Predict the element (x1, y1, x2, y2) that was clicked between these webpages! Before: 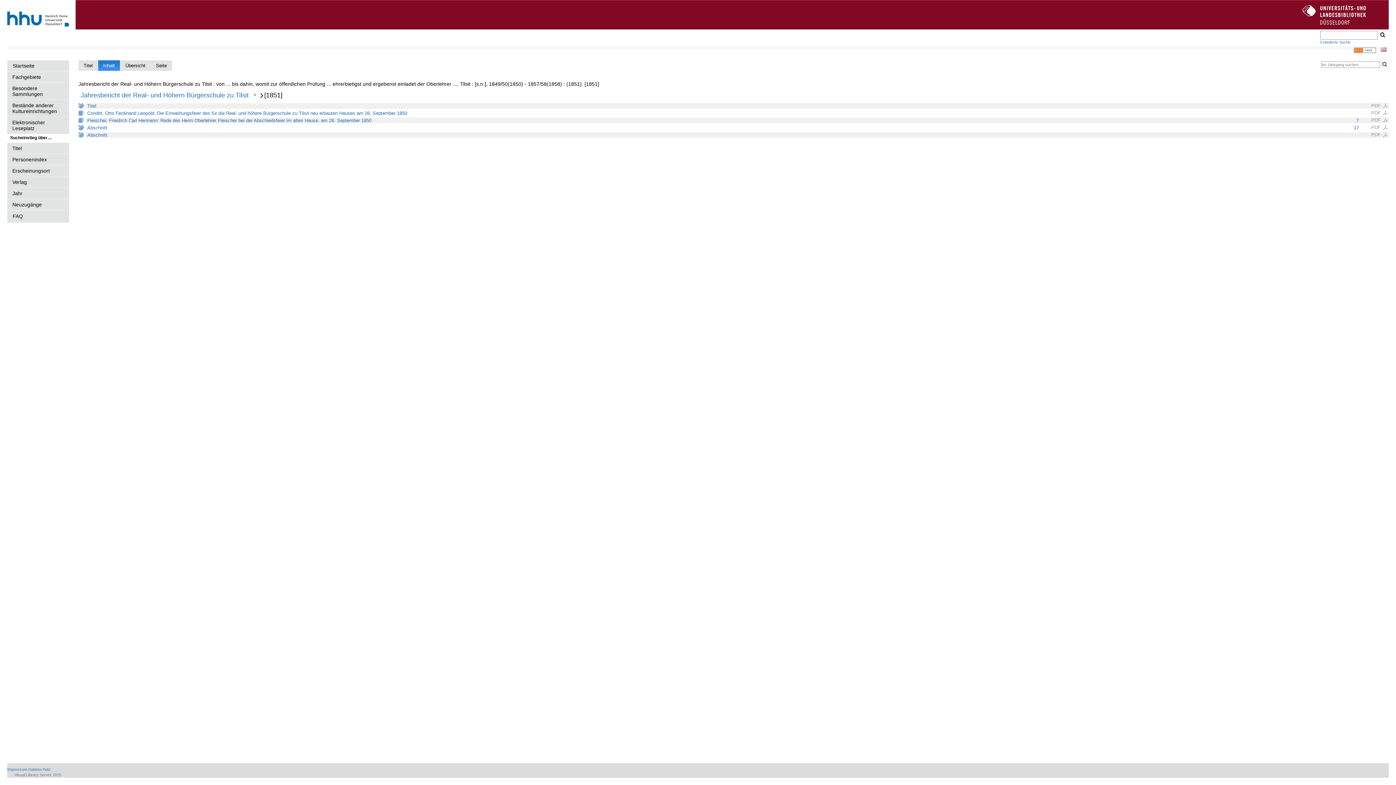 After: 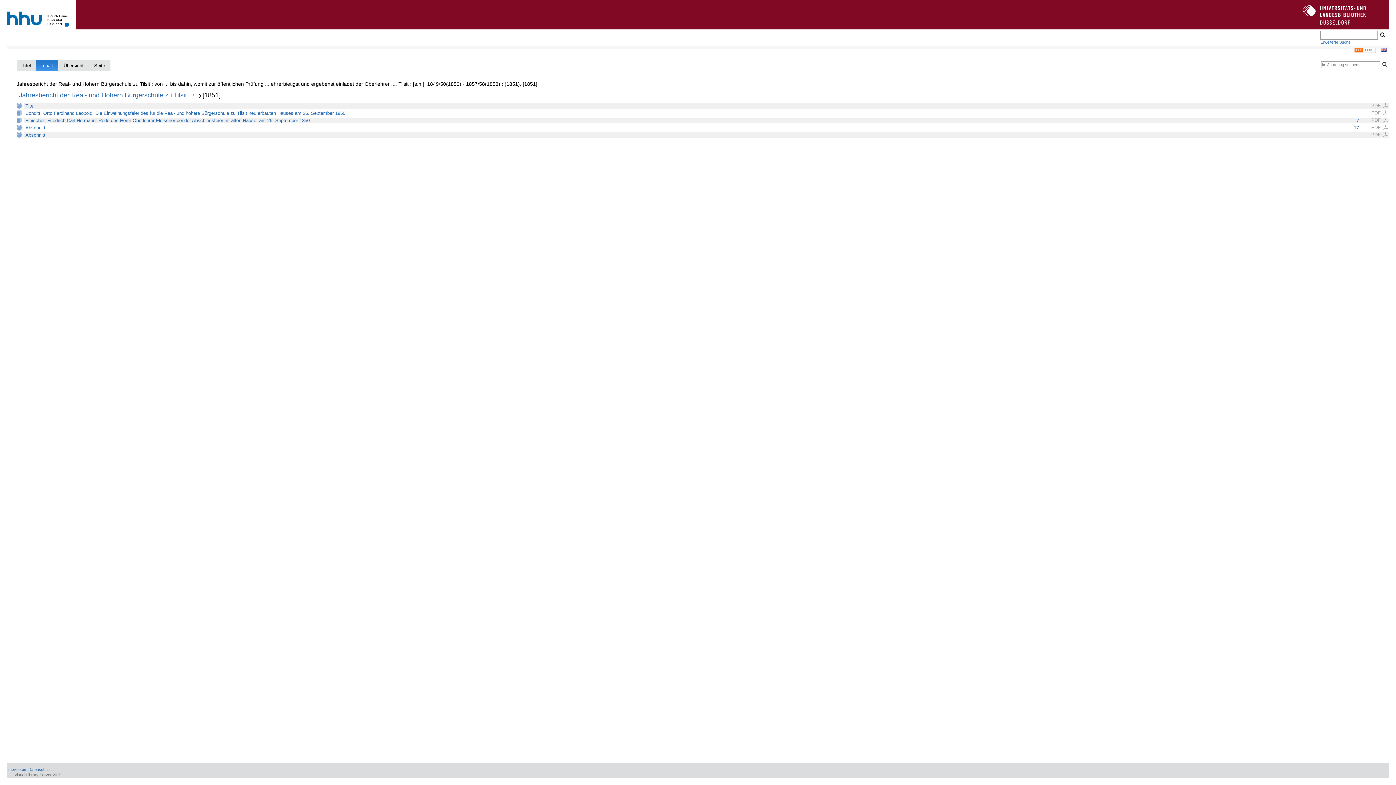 Action: bbox: (1371, 102, 1389, 108) label: PDF 